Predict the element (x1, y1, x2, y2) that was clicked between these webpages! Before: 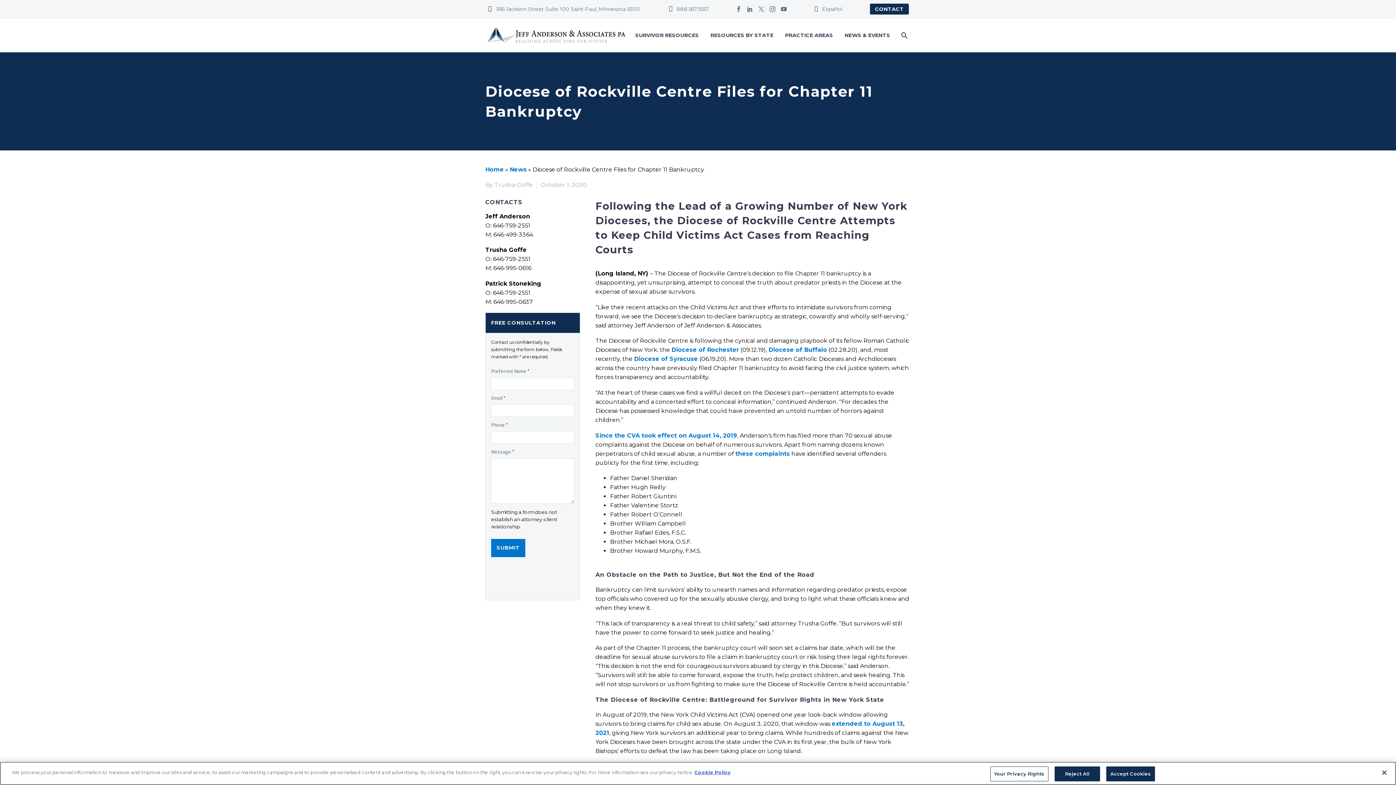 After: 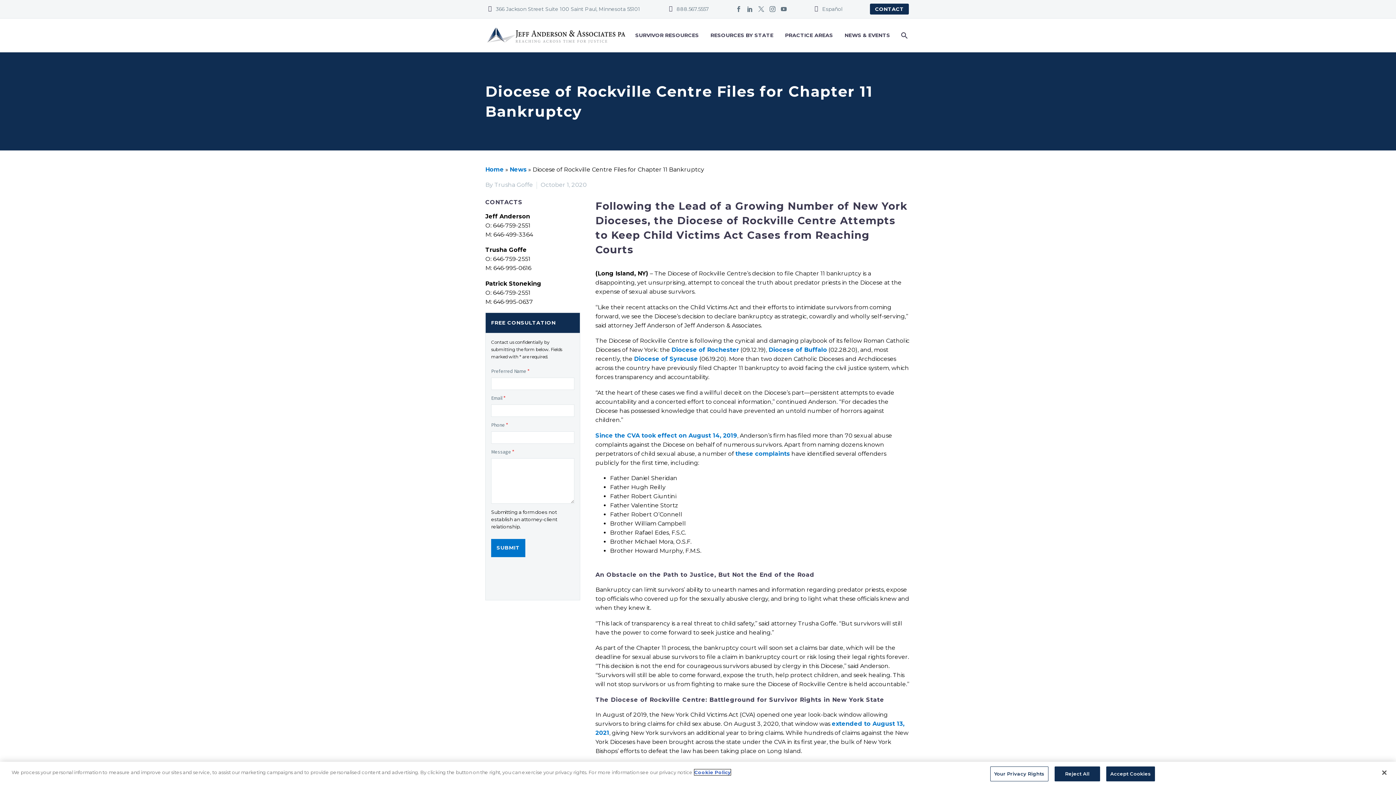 Action: label: More information about your privacy, opens in a new tab bbox: (694, 769, 730, 775)